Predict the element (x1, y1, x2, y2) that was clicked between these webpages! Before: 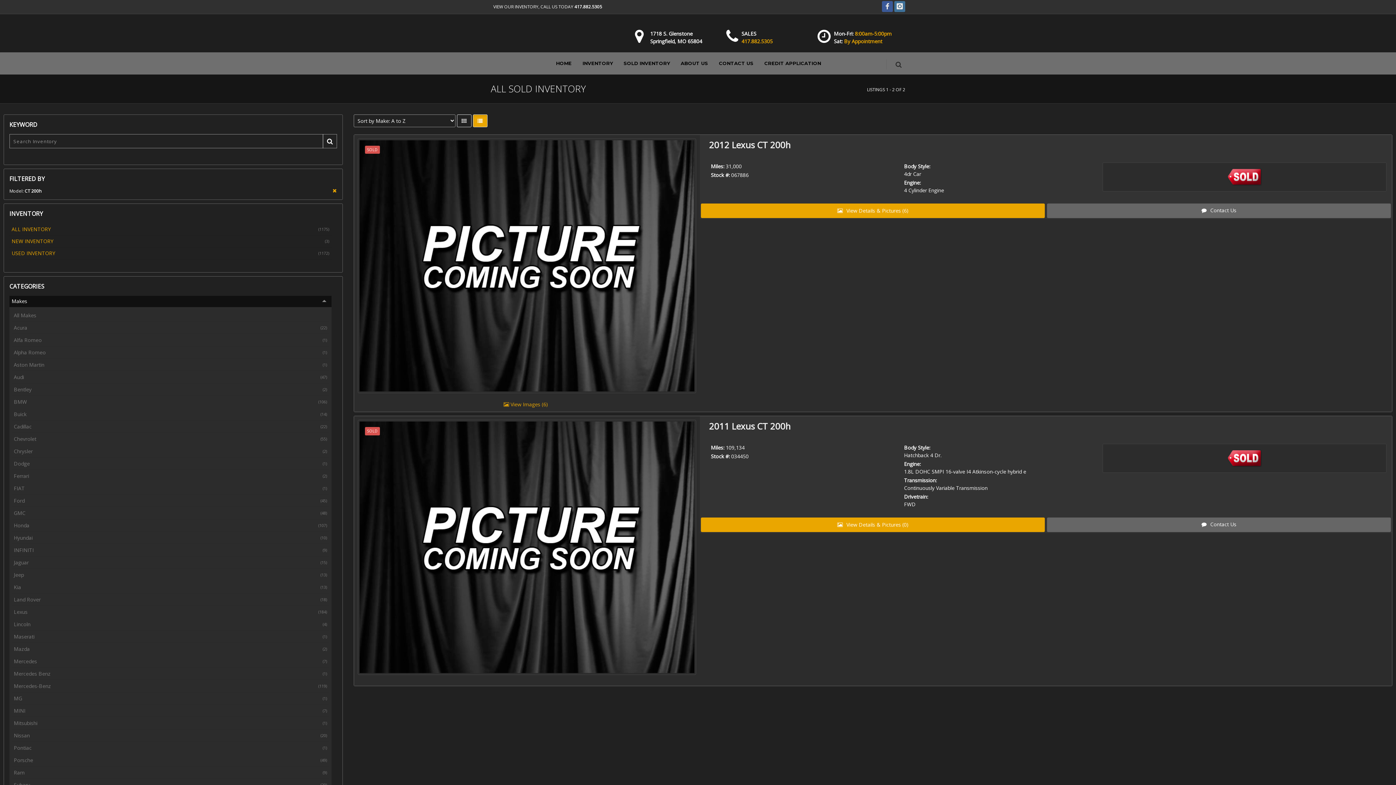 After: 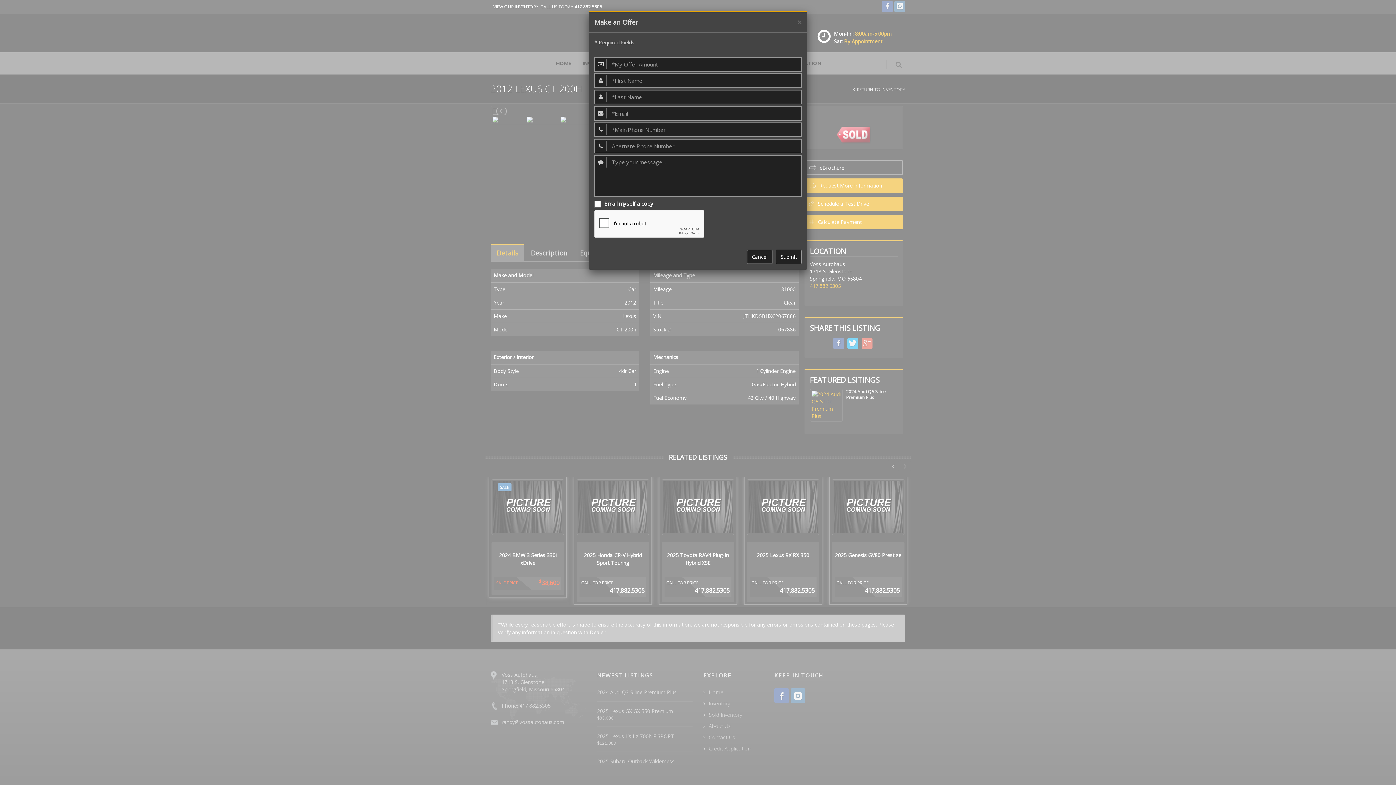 Action: label:  Contact Us bbox: (1047, 203, 1391, 218)